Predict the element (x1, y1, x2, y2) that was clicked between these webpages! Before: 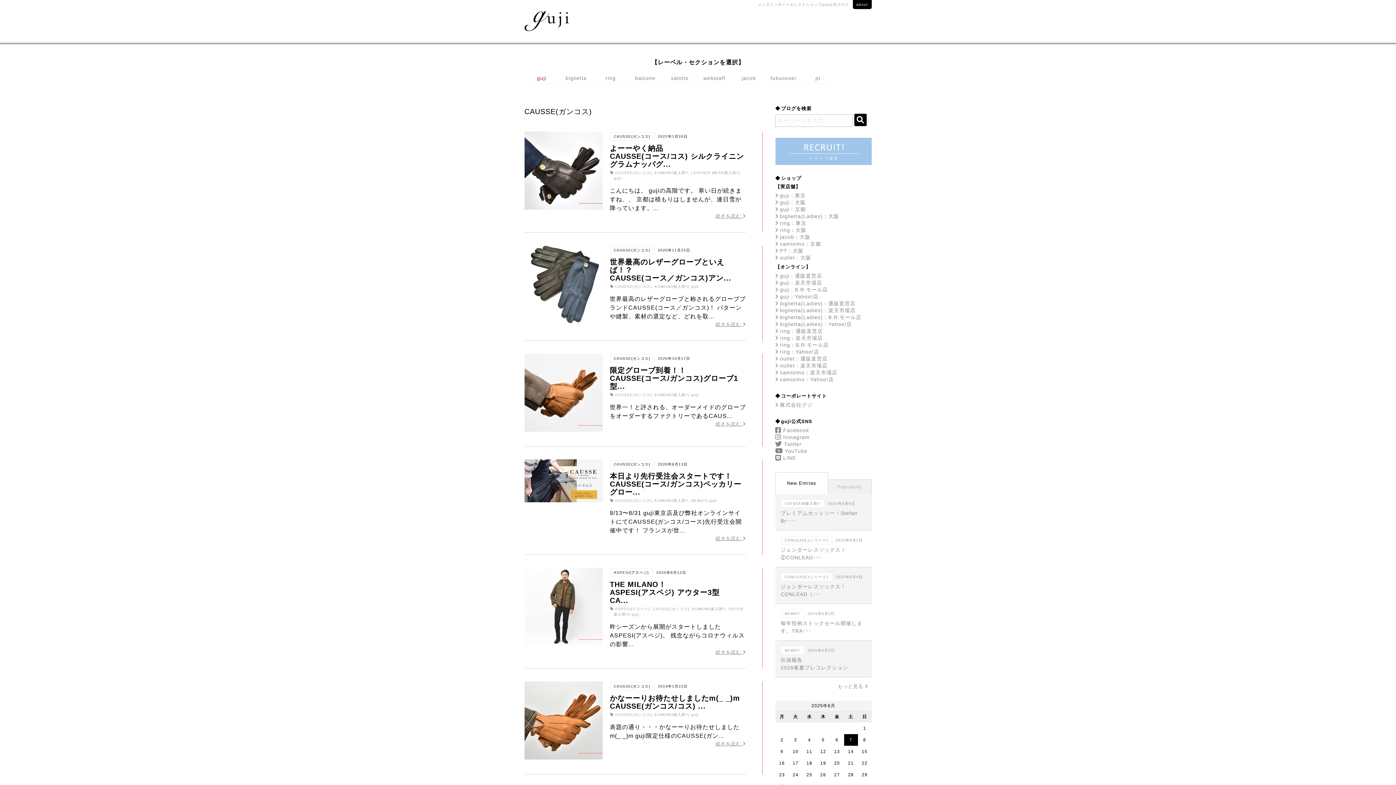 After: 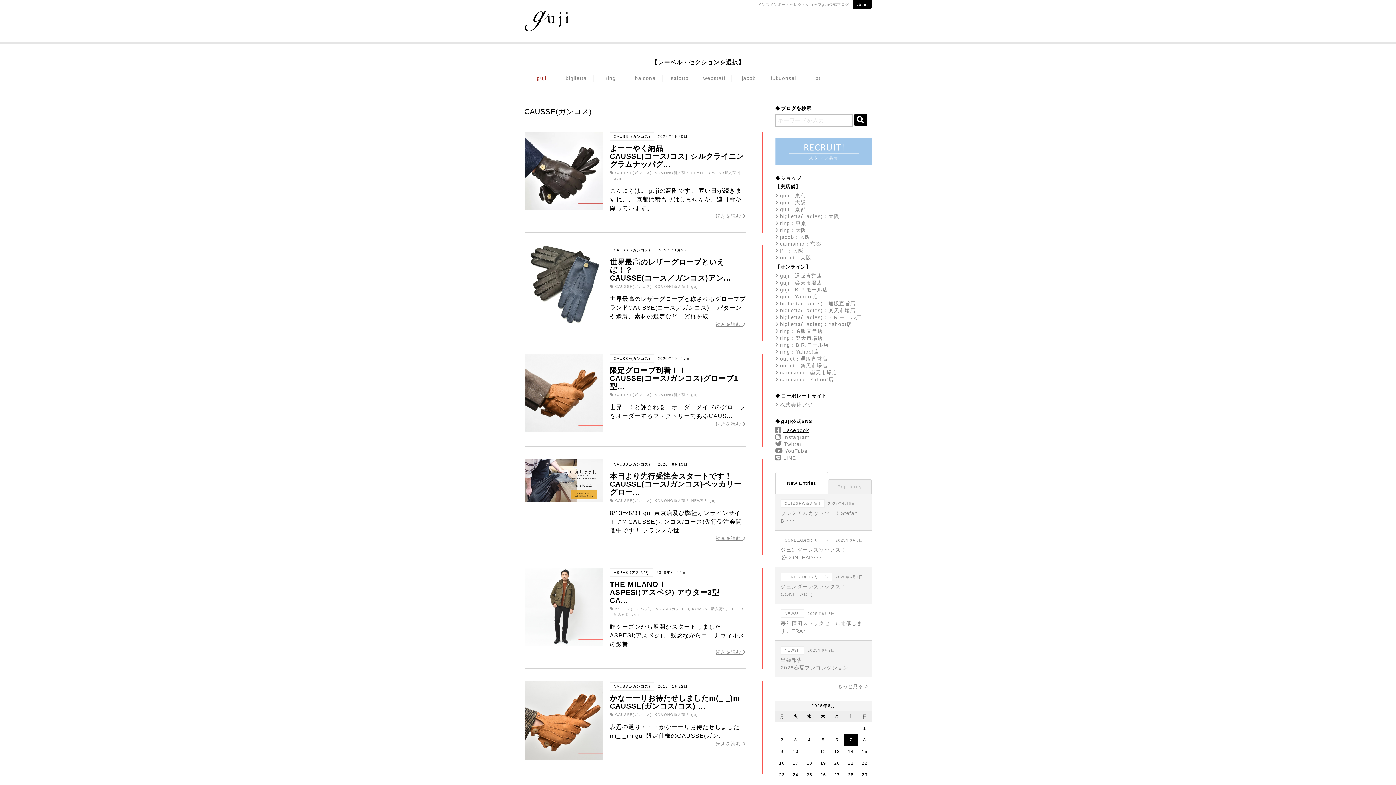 Action: label: Facebook bbox: (775, 427, 809, 433)